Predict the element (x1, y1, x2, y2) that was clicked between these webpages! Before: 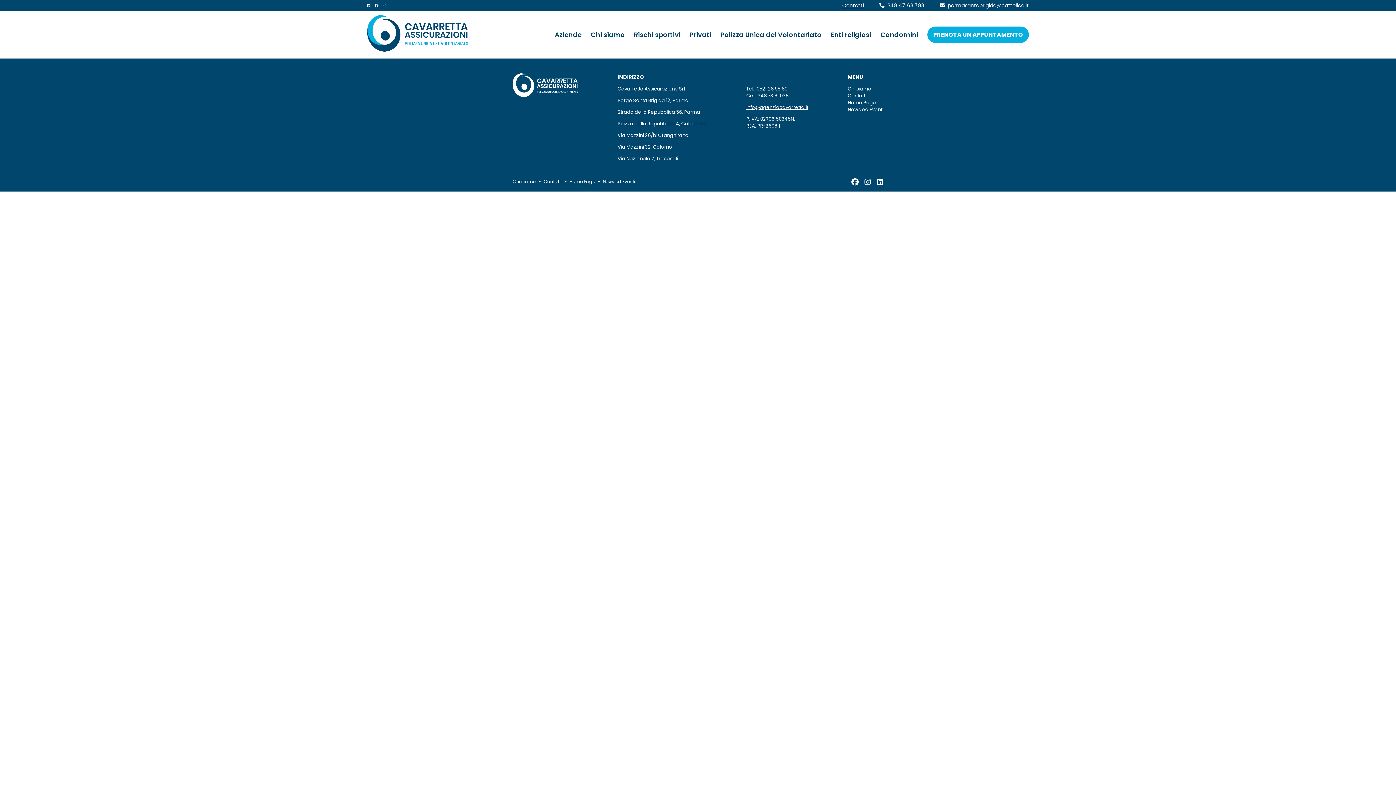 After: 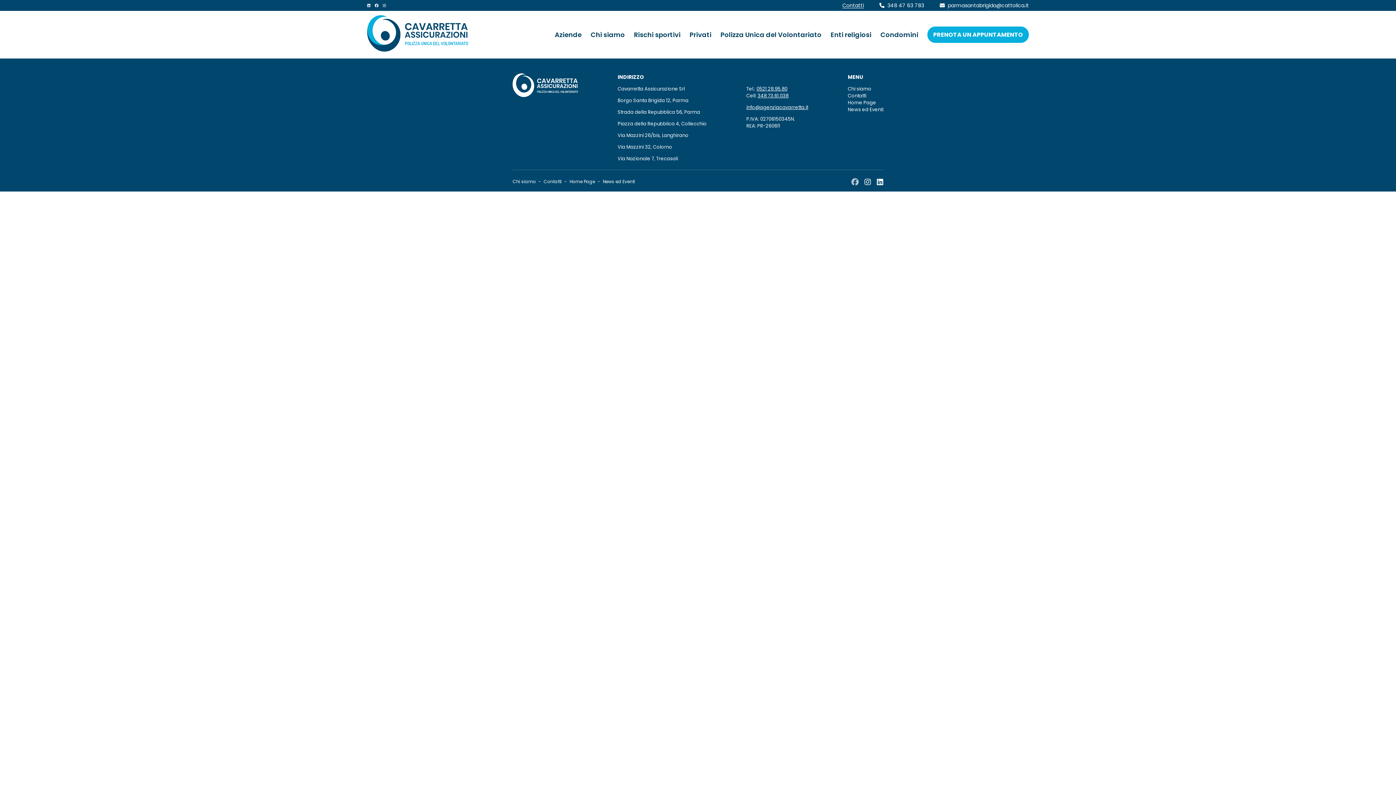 Action: bbox: (851, 177, 858, 187) label: Cavarretta Assicurazioni su Facebook
(apre in nuova finestra / opens in a new window)